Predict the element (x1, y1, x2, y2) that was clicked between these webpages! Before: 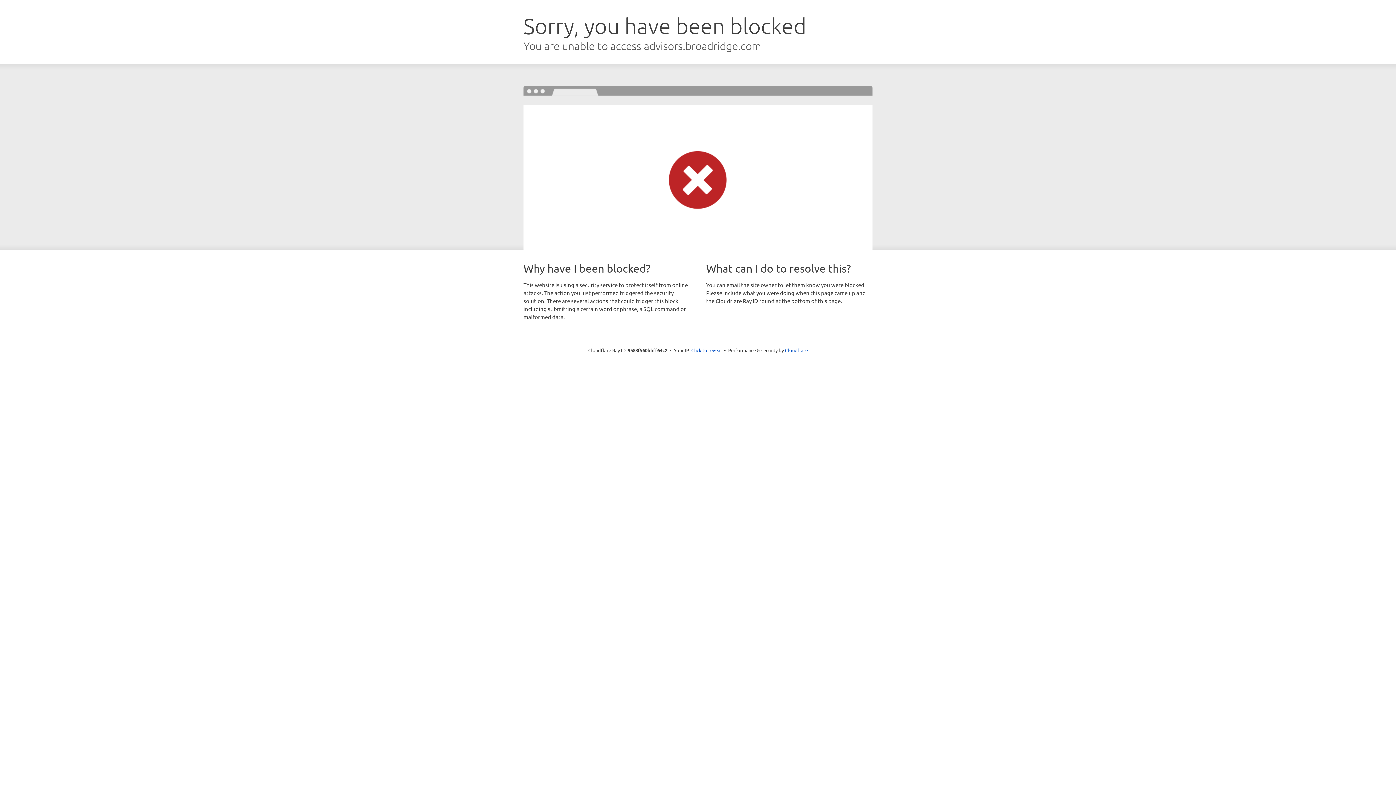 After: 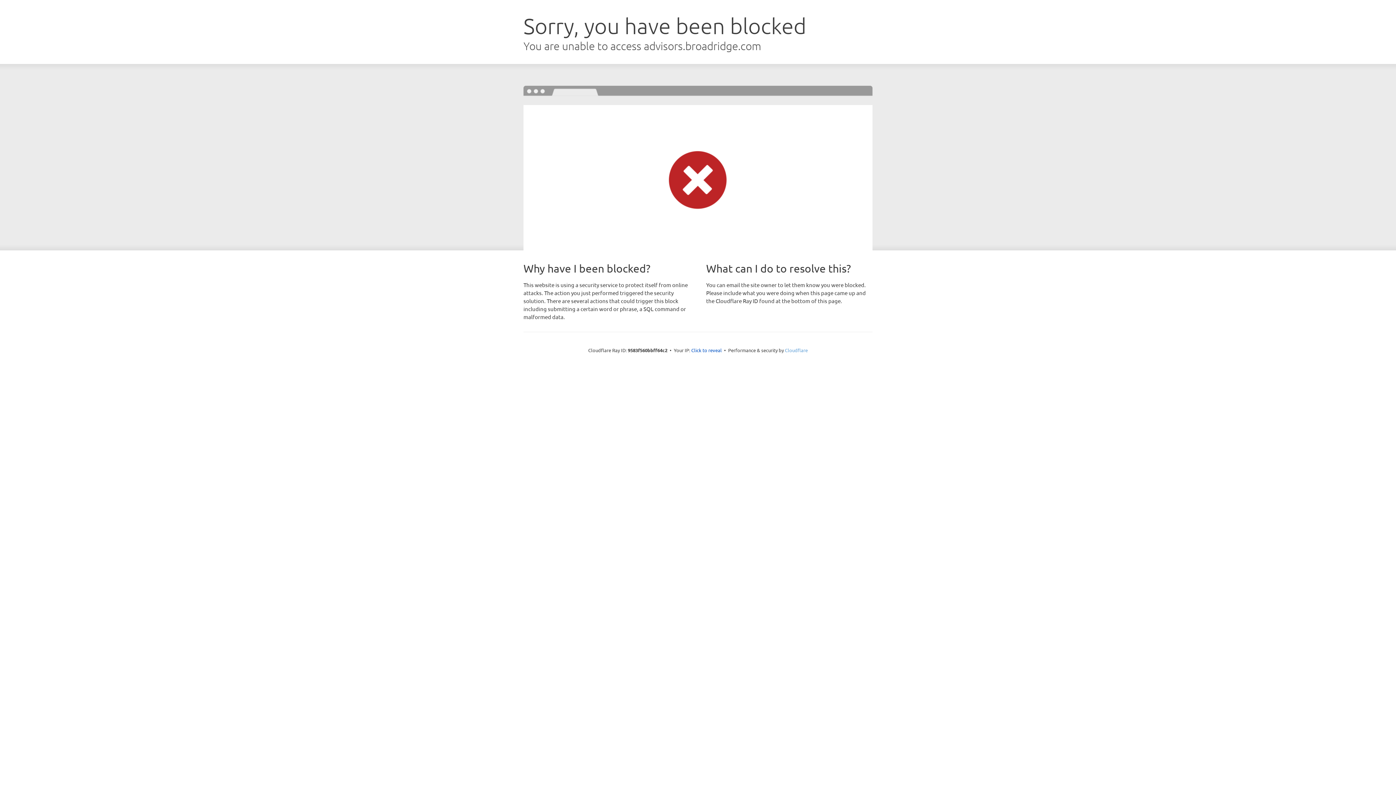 Action: label: Cloudflare bbox: (785, 347, 808, 353)